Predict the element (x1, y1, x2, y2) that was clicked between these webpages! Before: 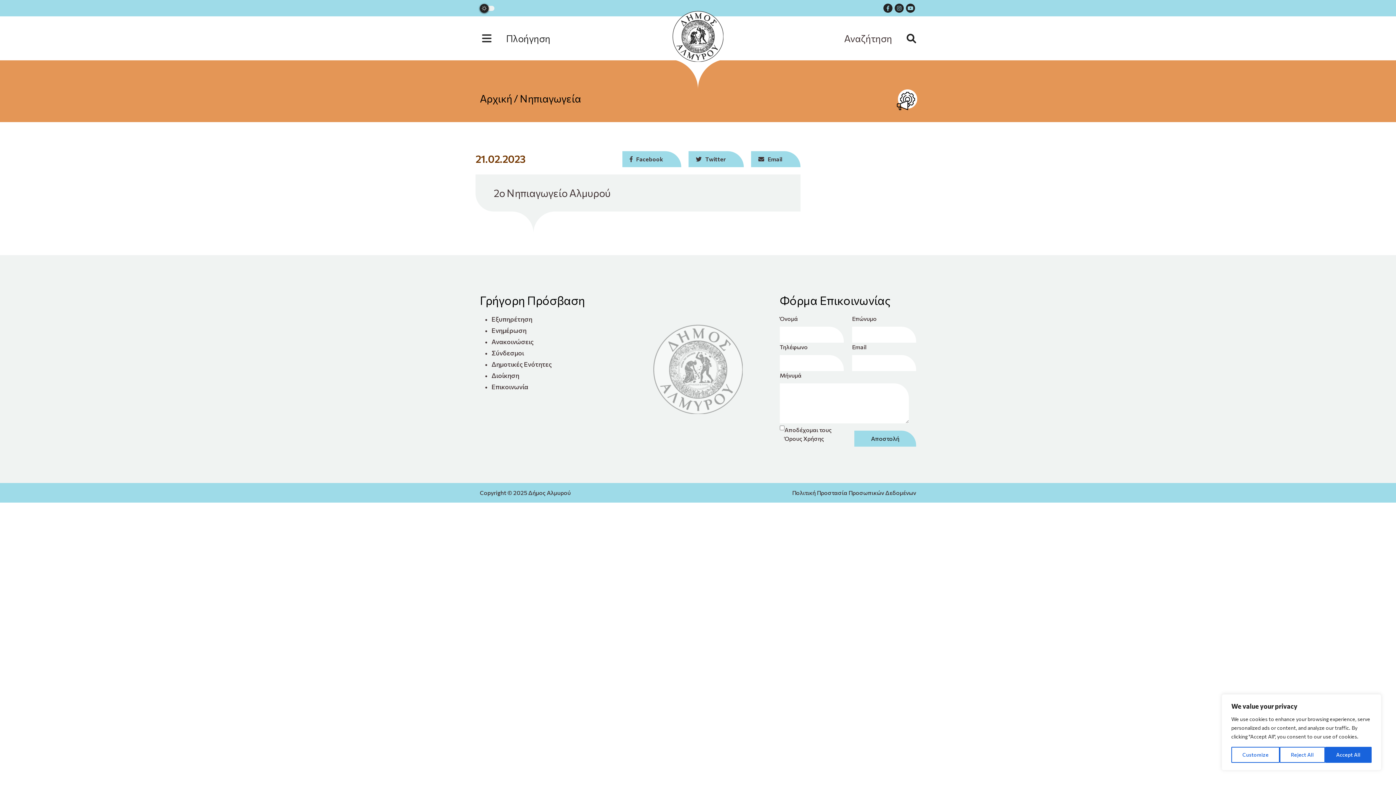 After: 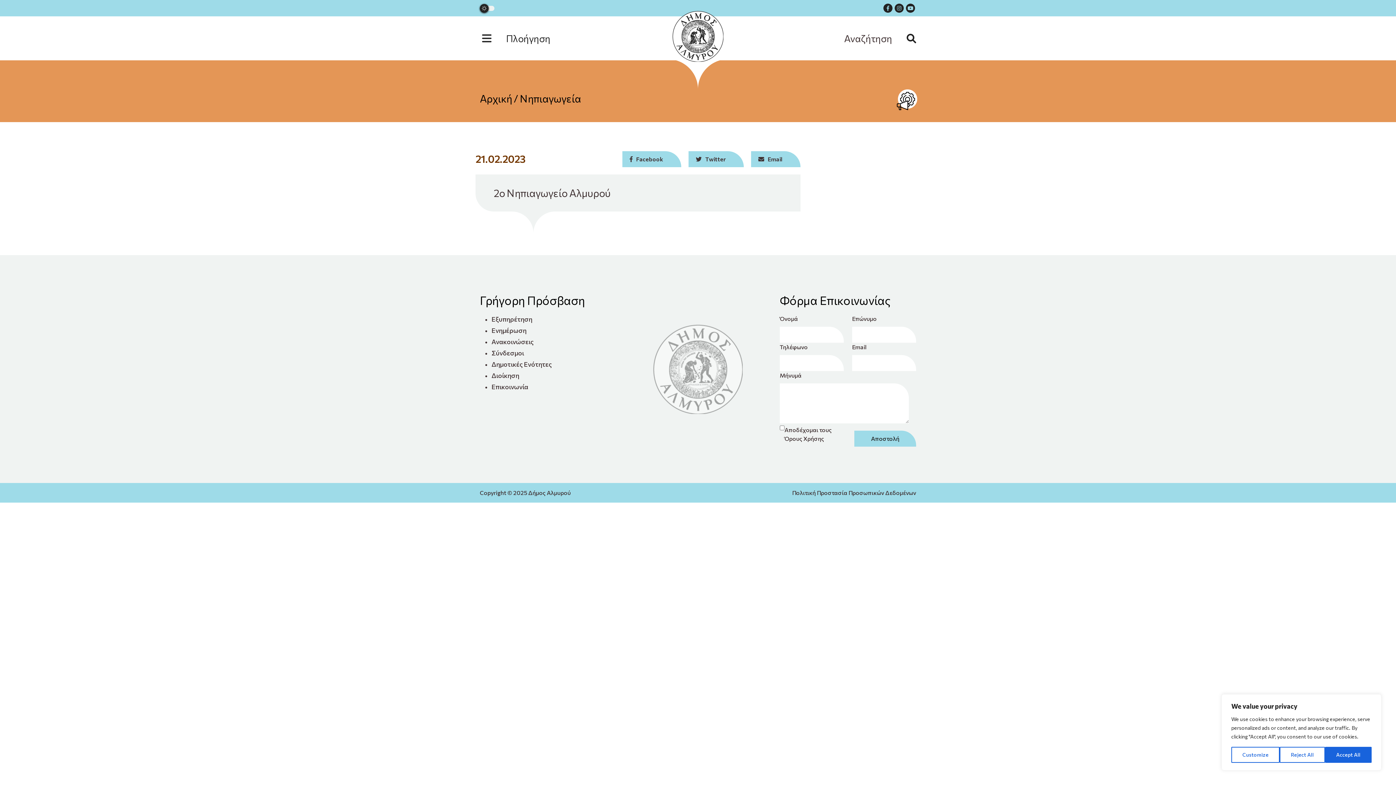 Action: bbox: (894, 3, 904, 12)